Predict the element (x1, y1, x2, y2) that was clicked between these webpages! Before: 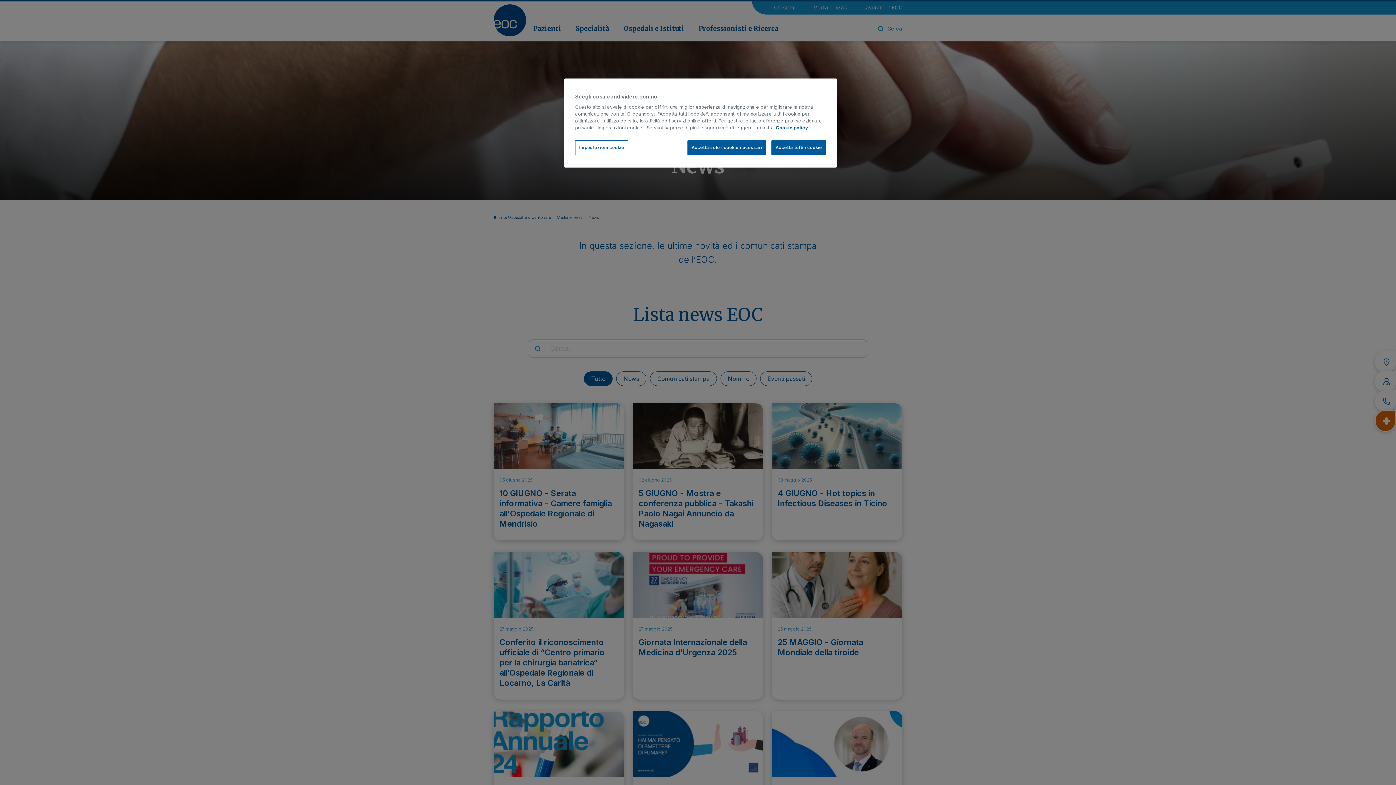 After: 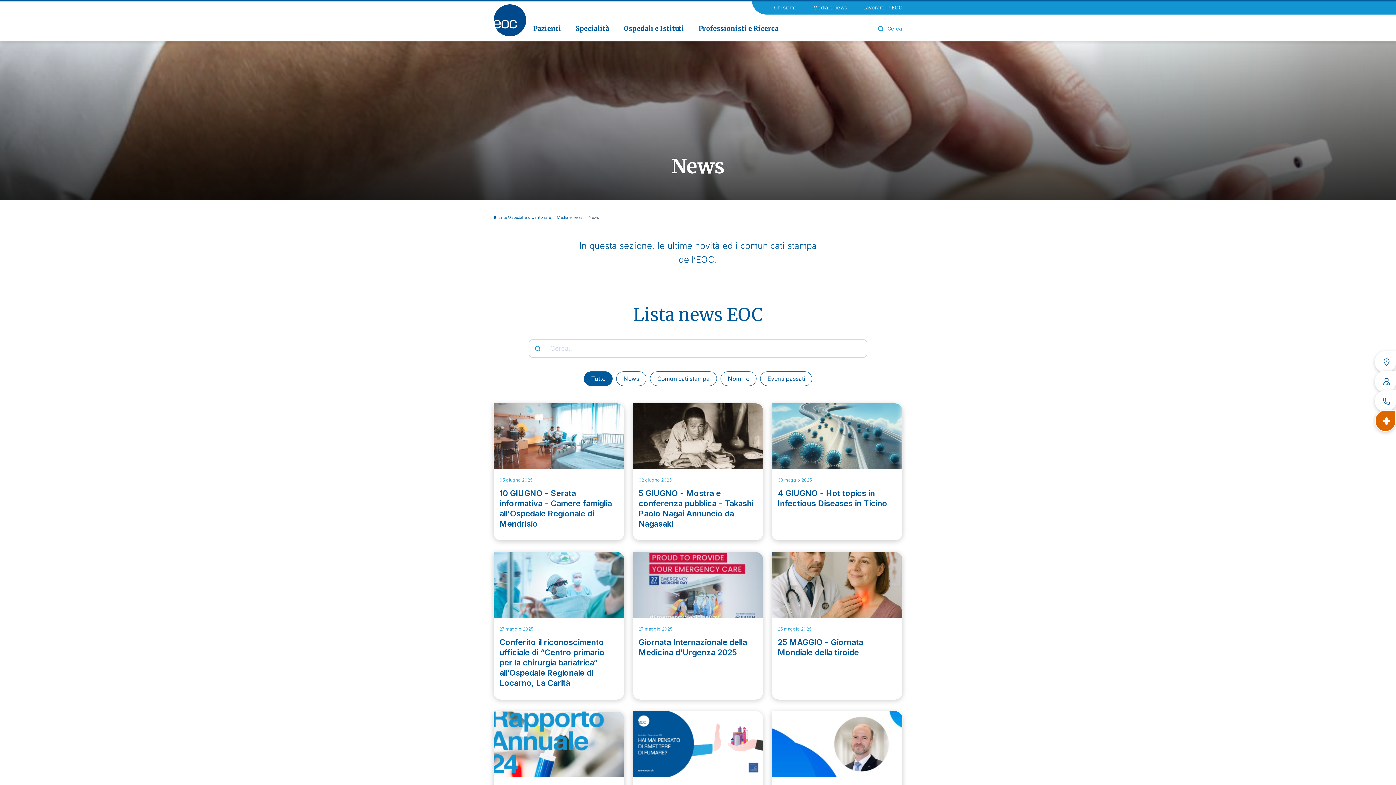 Action: bbox: (687, 140, 766, 155) label: Accetta solo i cookie necessari